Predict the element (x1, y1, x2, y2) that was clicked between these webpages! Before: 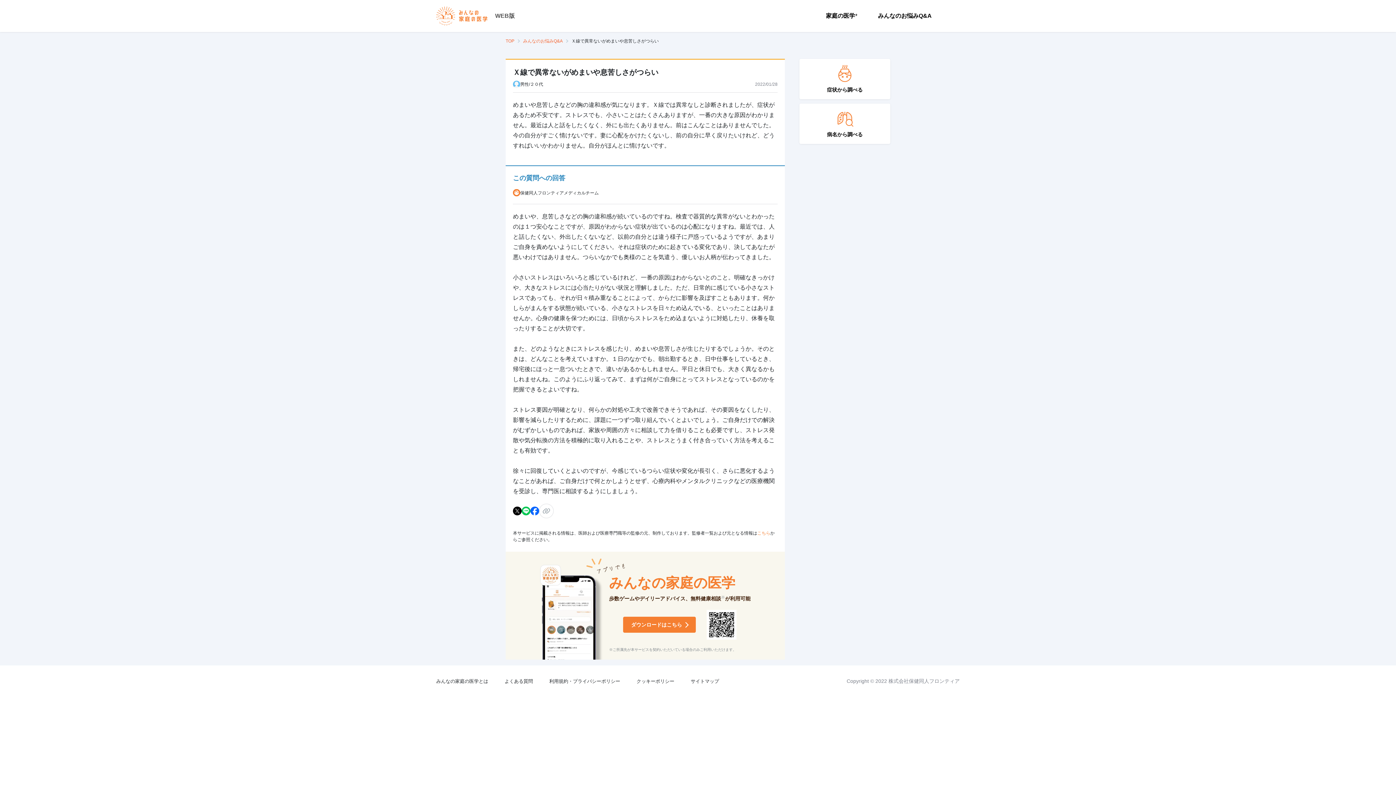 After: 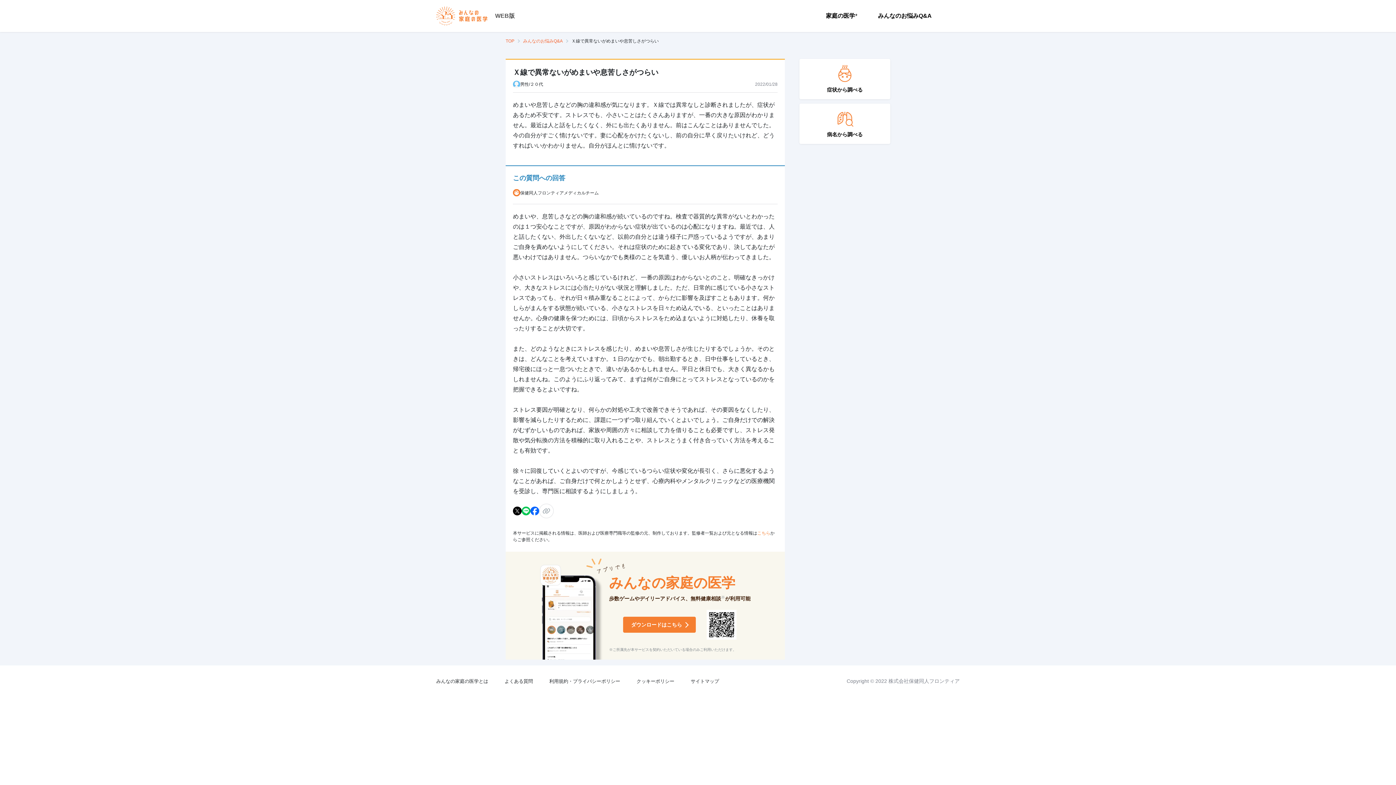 Action: bbox: (530, 506, 539, 515)